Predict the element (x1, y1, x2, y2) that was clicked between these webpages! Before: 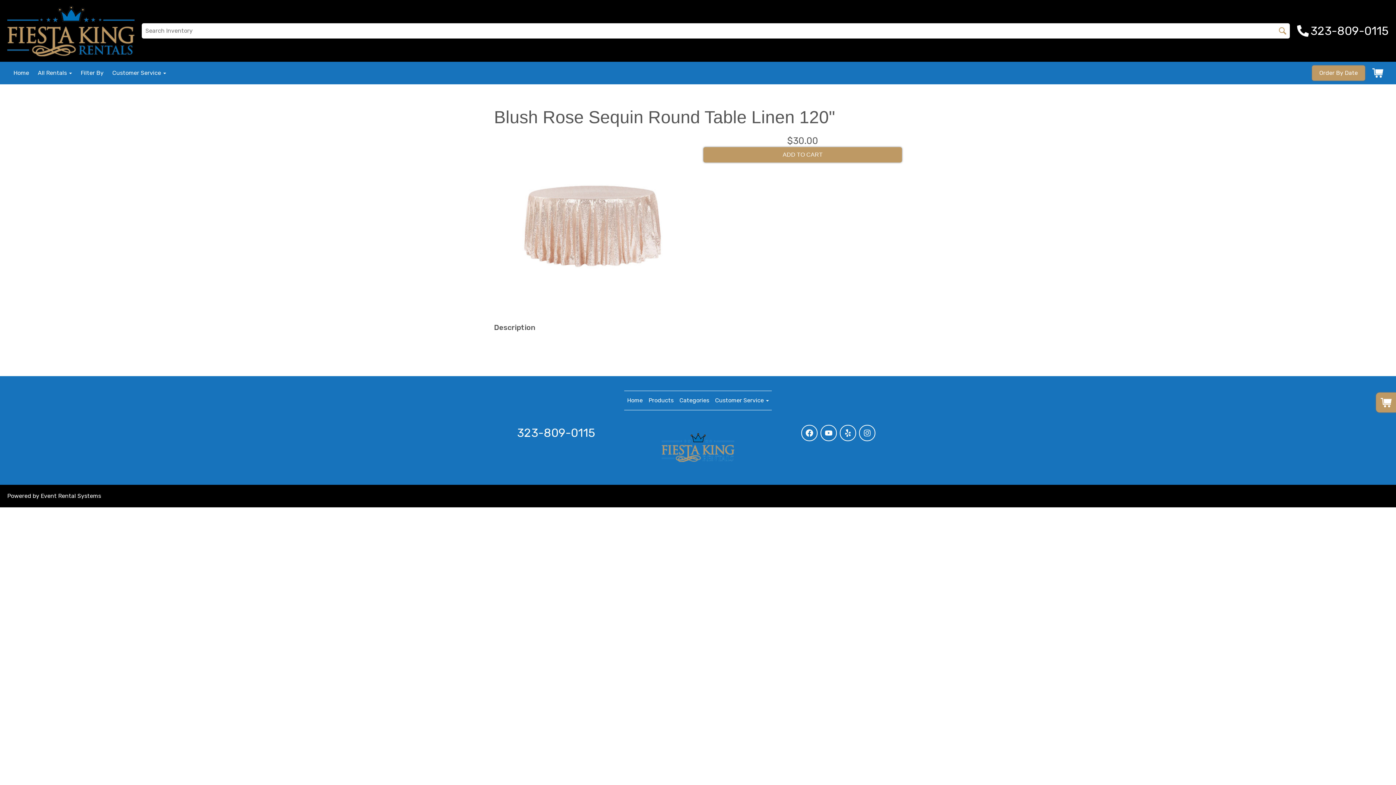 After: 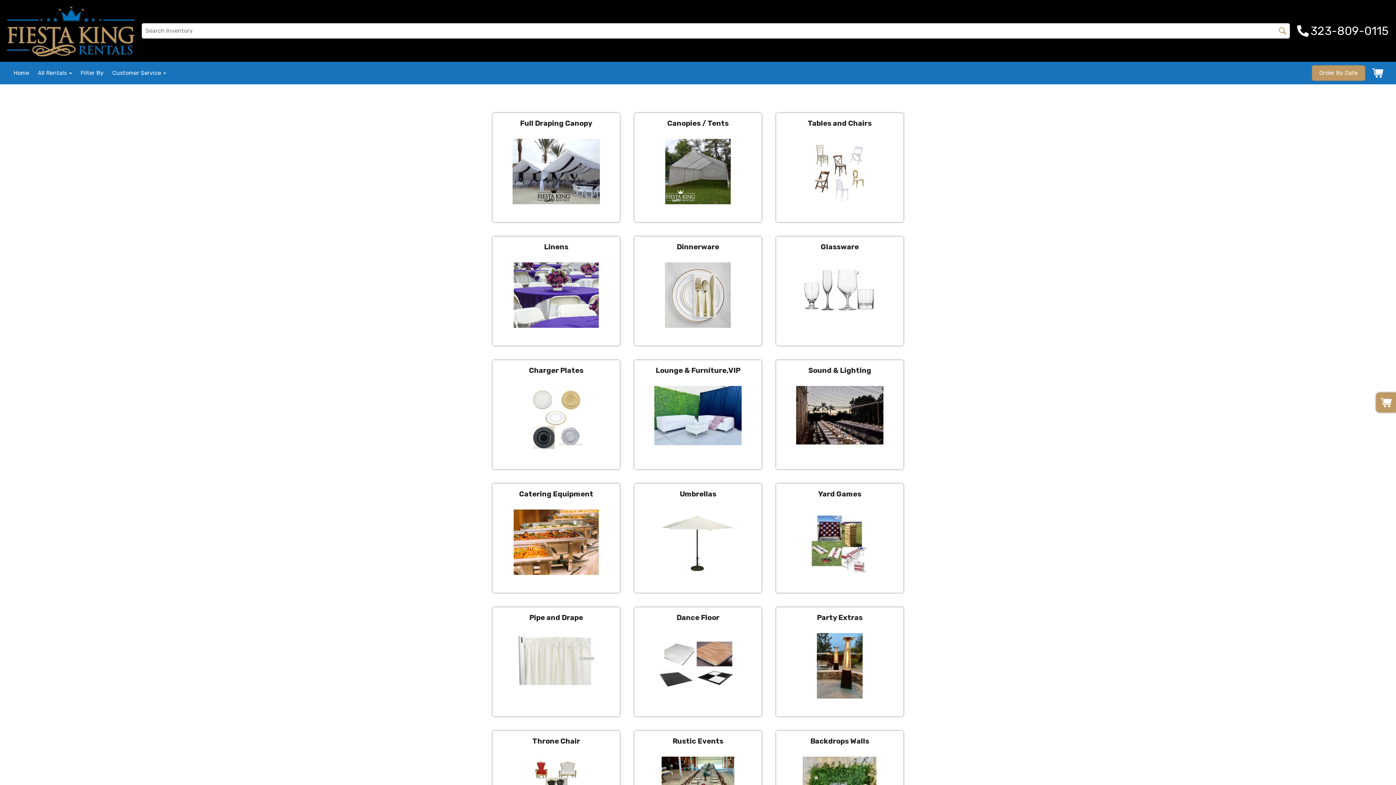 Action: bbox: (679, 397, 709, 404) label: Categories